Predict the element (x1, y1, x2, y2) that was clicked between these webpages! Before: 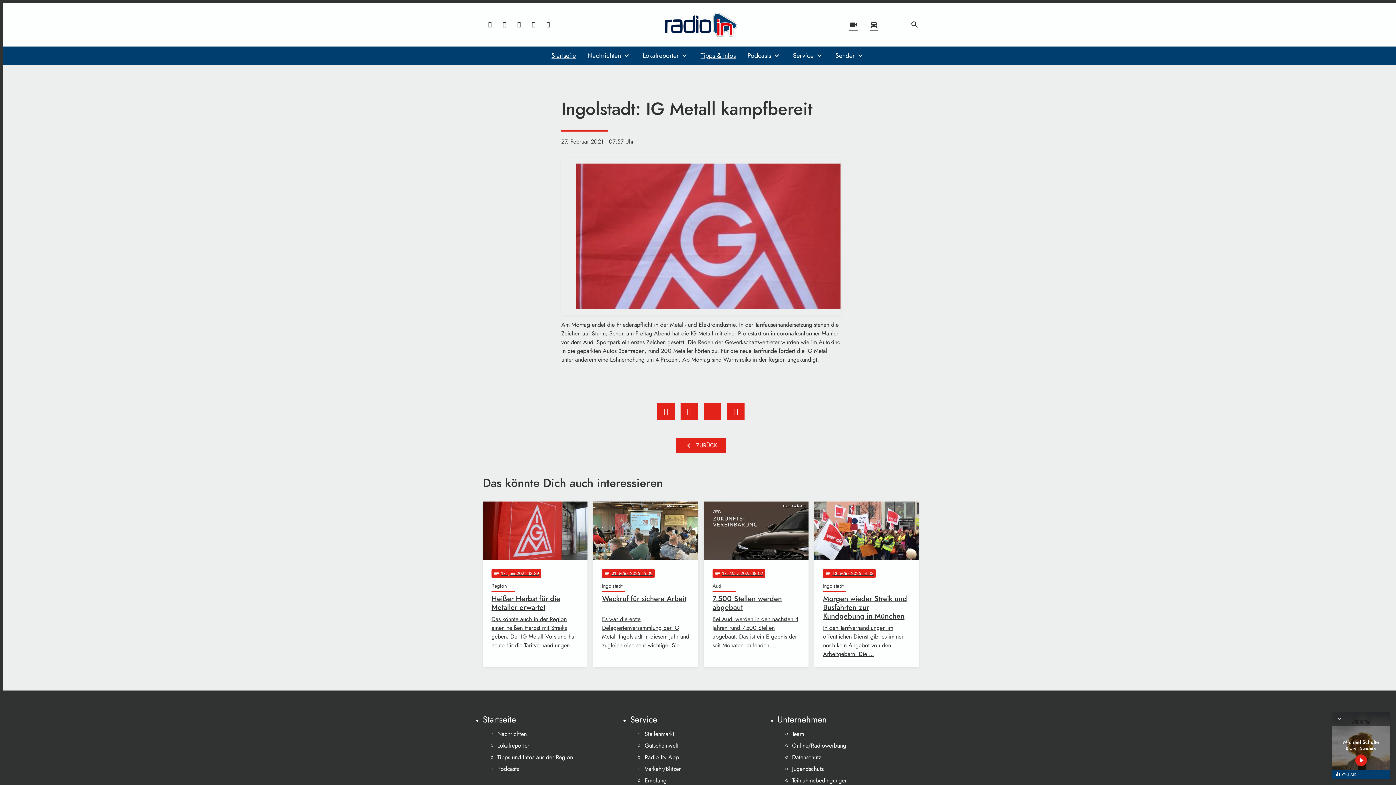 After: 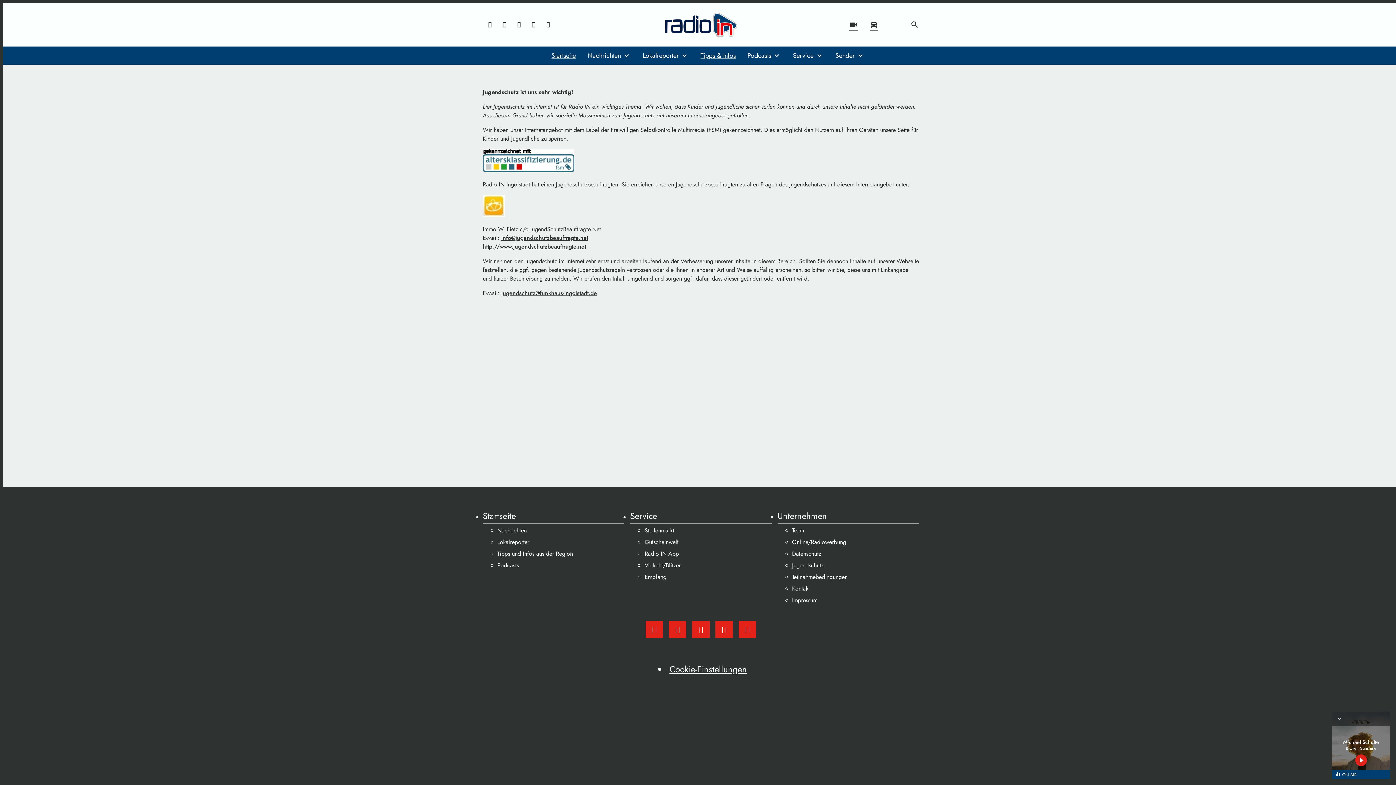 Action: label: Jugendschutz bbox: (792, 763, 919, 775)